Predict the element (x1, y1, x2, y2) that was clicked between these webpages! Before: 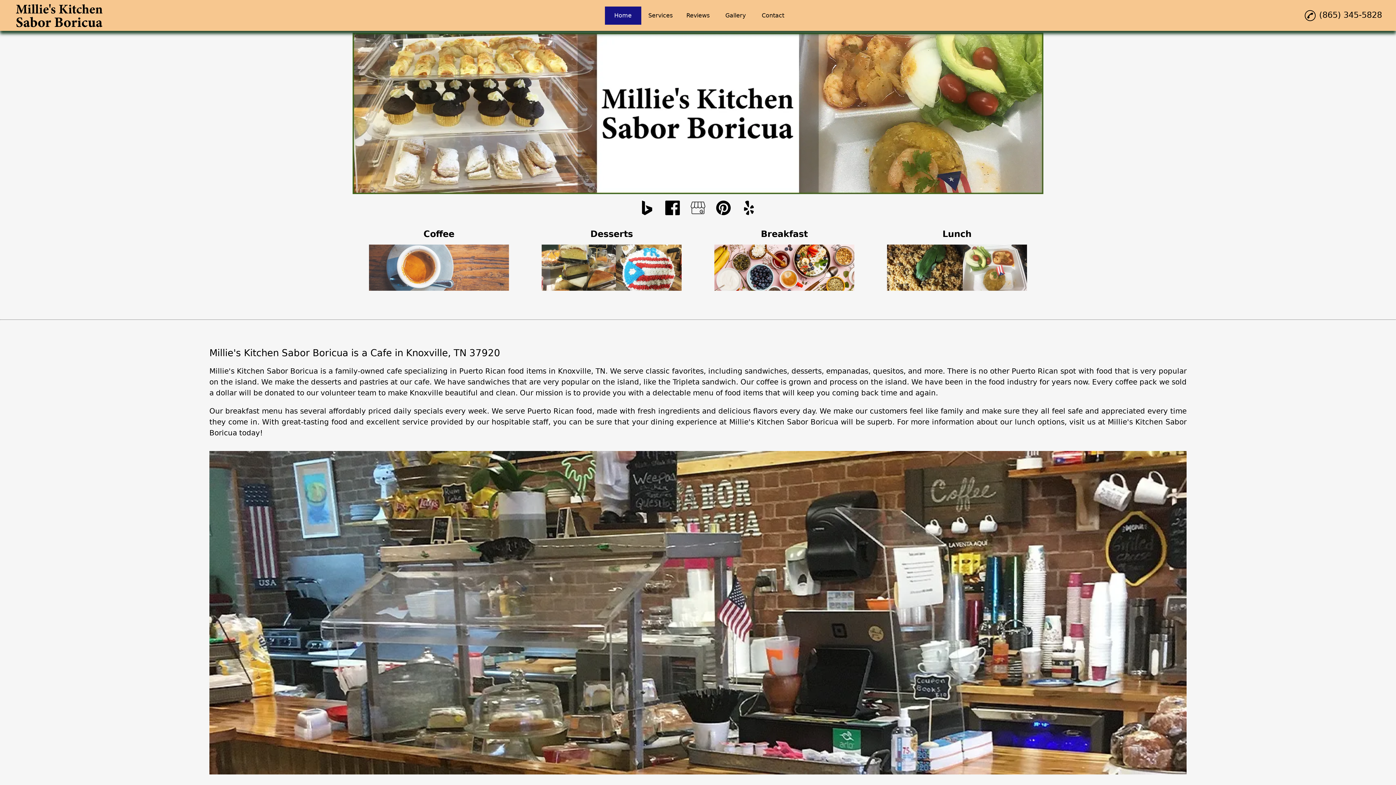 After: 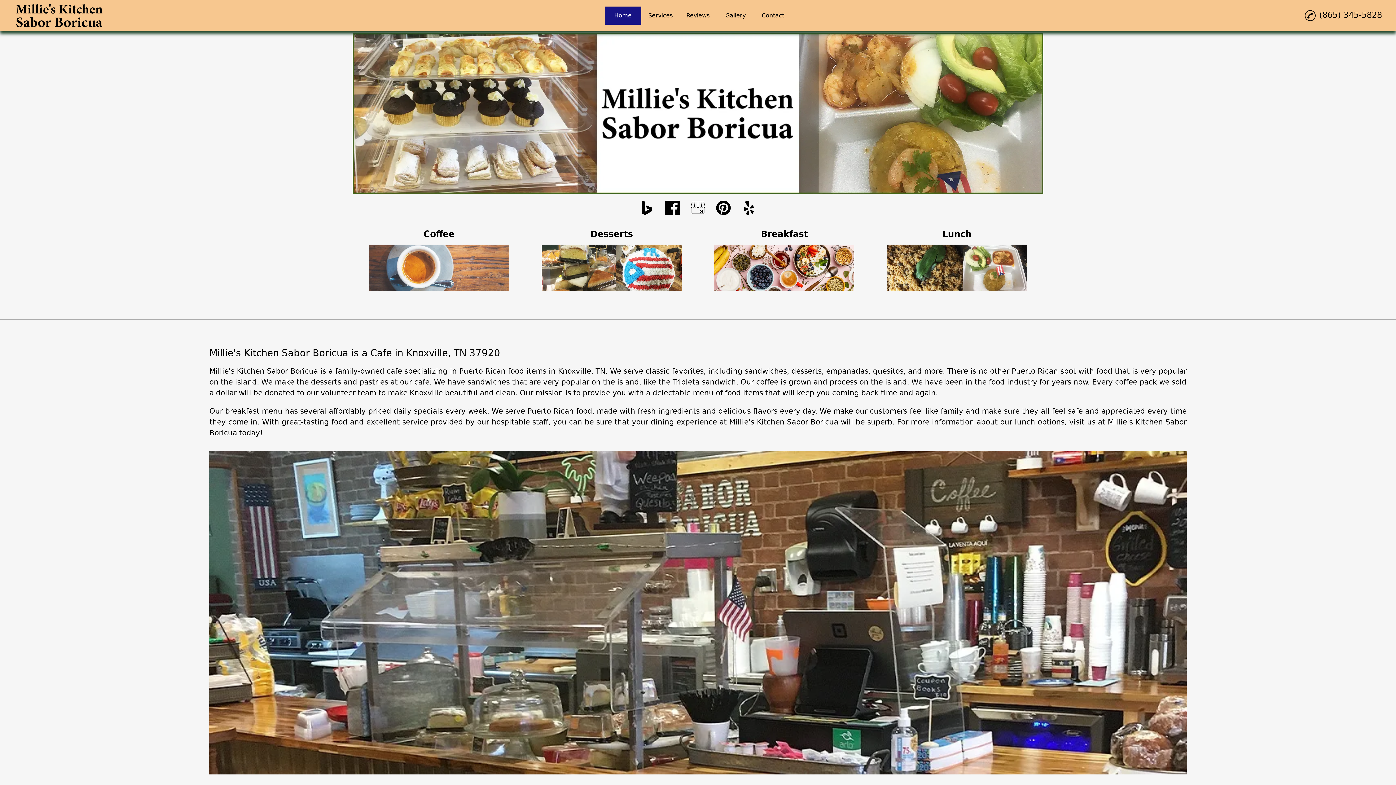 Action: label: Home bbox: (604, 6, 641, 24)